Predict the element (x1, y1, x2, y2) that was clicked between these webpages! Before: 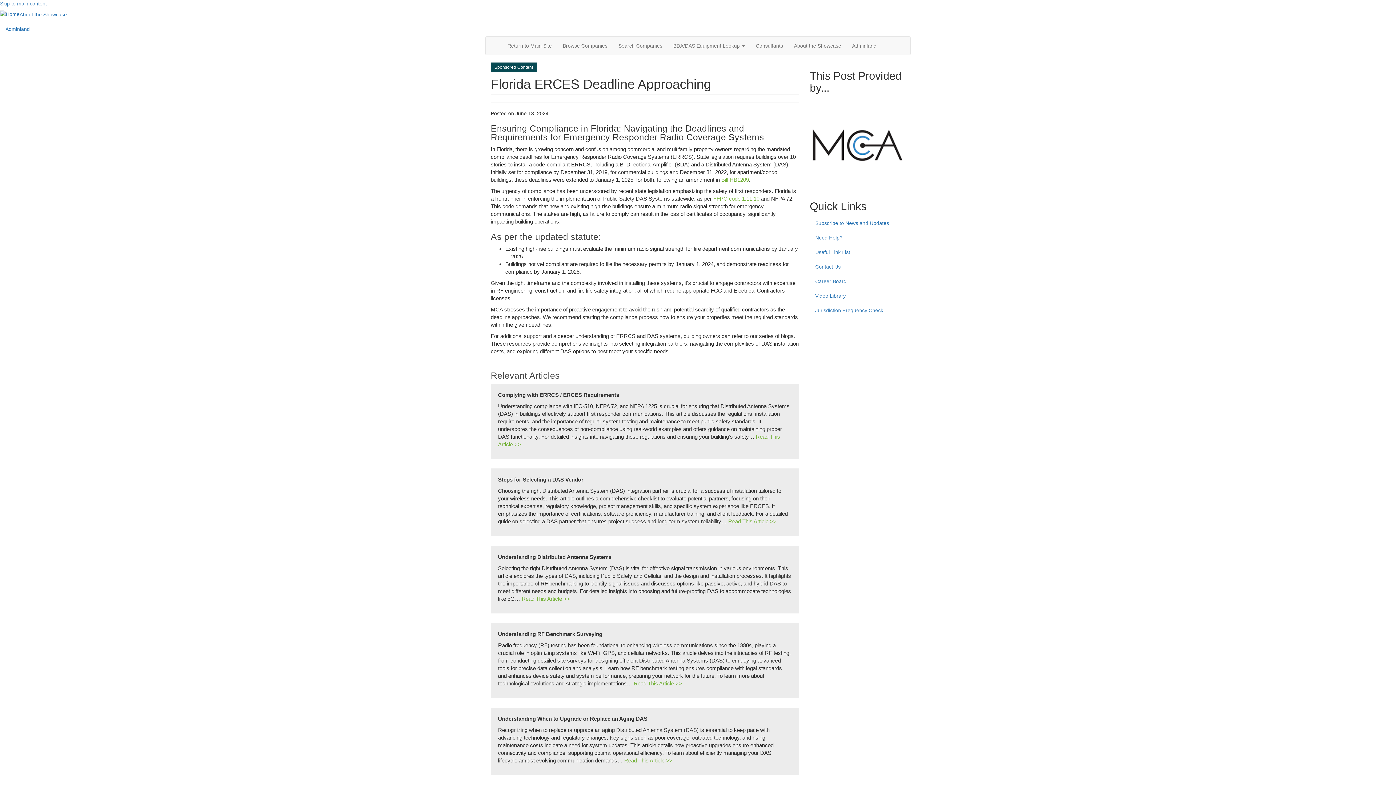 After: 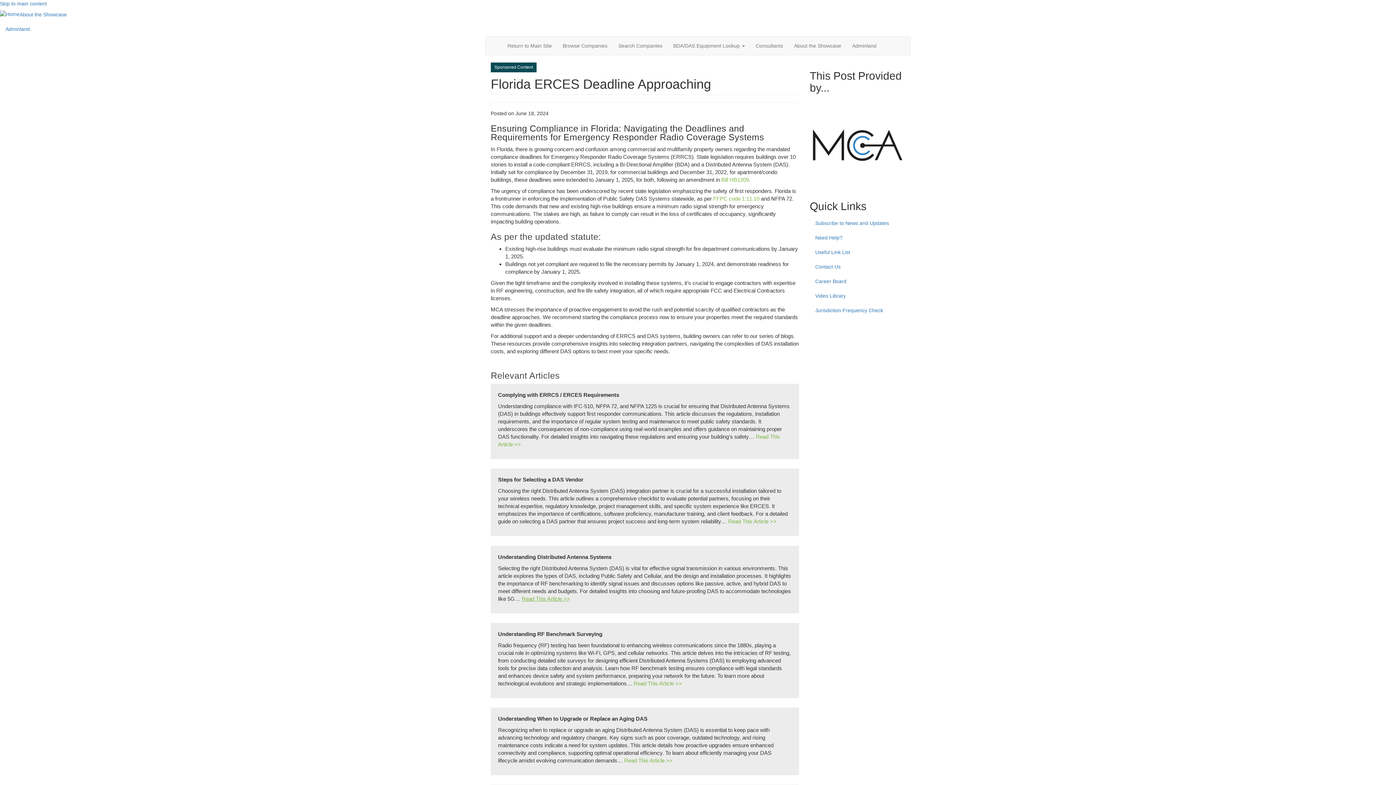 Action: bbox: (521, 595, 570, 602) label: Read This Article >>